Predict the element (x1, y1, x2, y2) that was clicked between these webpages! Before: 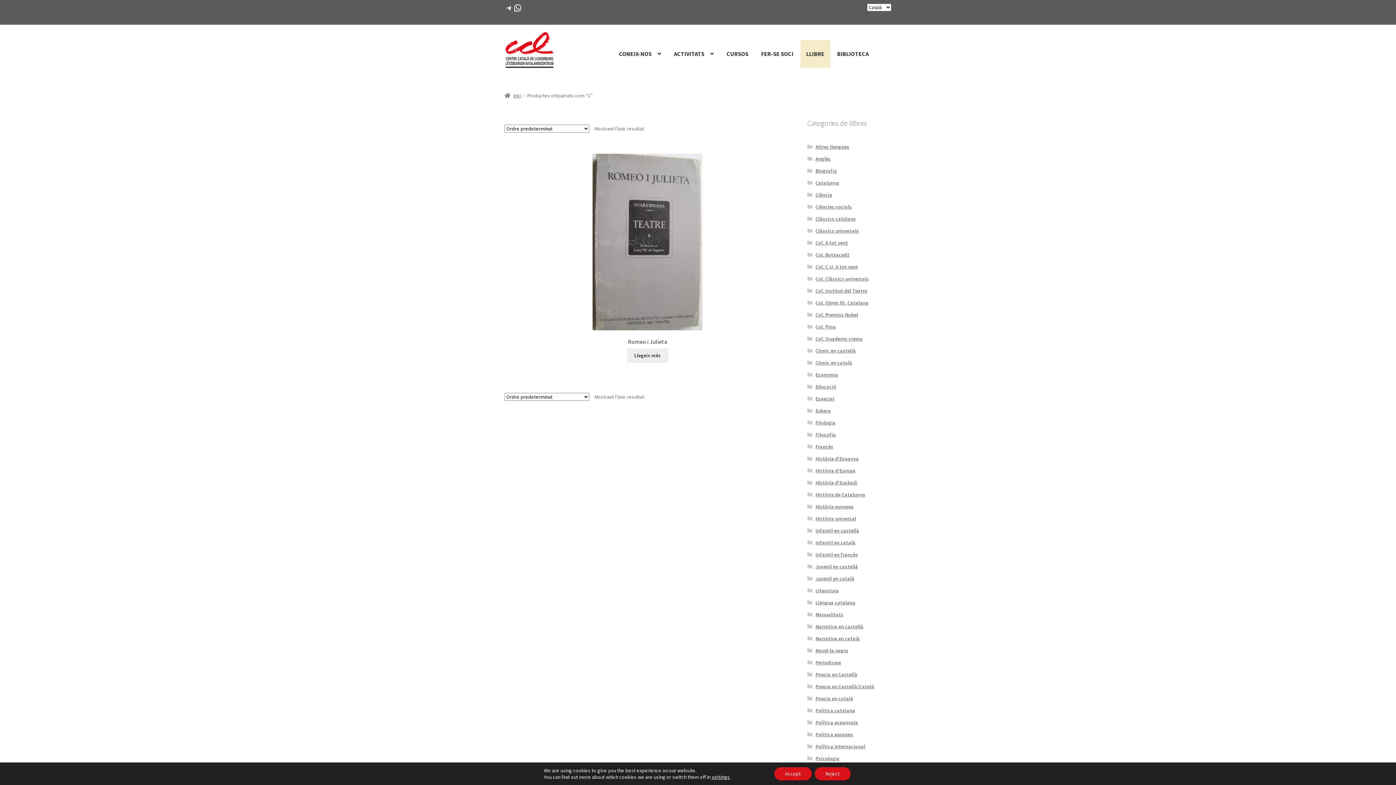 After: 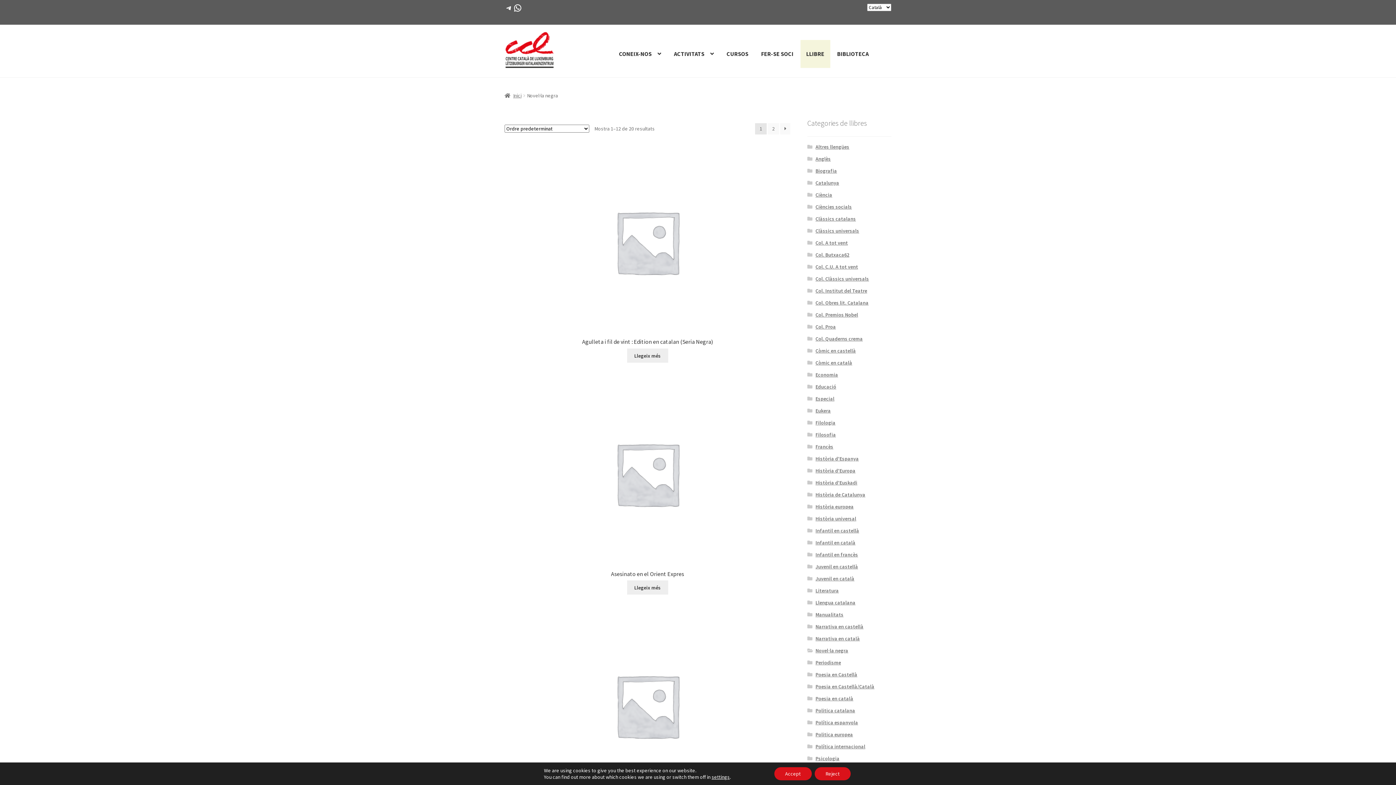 Action: bbox: (815, 647, 848, 654) label: Novel·la negra